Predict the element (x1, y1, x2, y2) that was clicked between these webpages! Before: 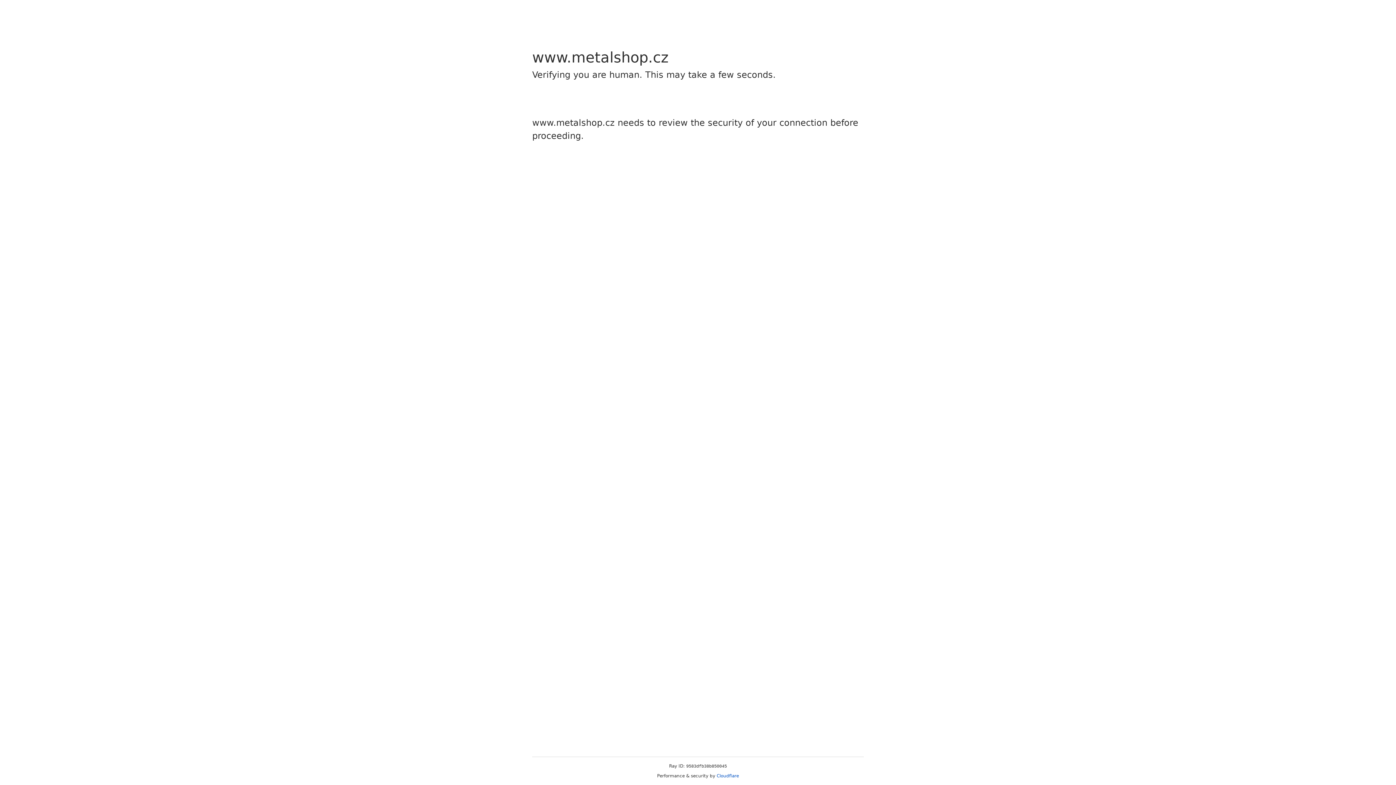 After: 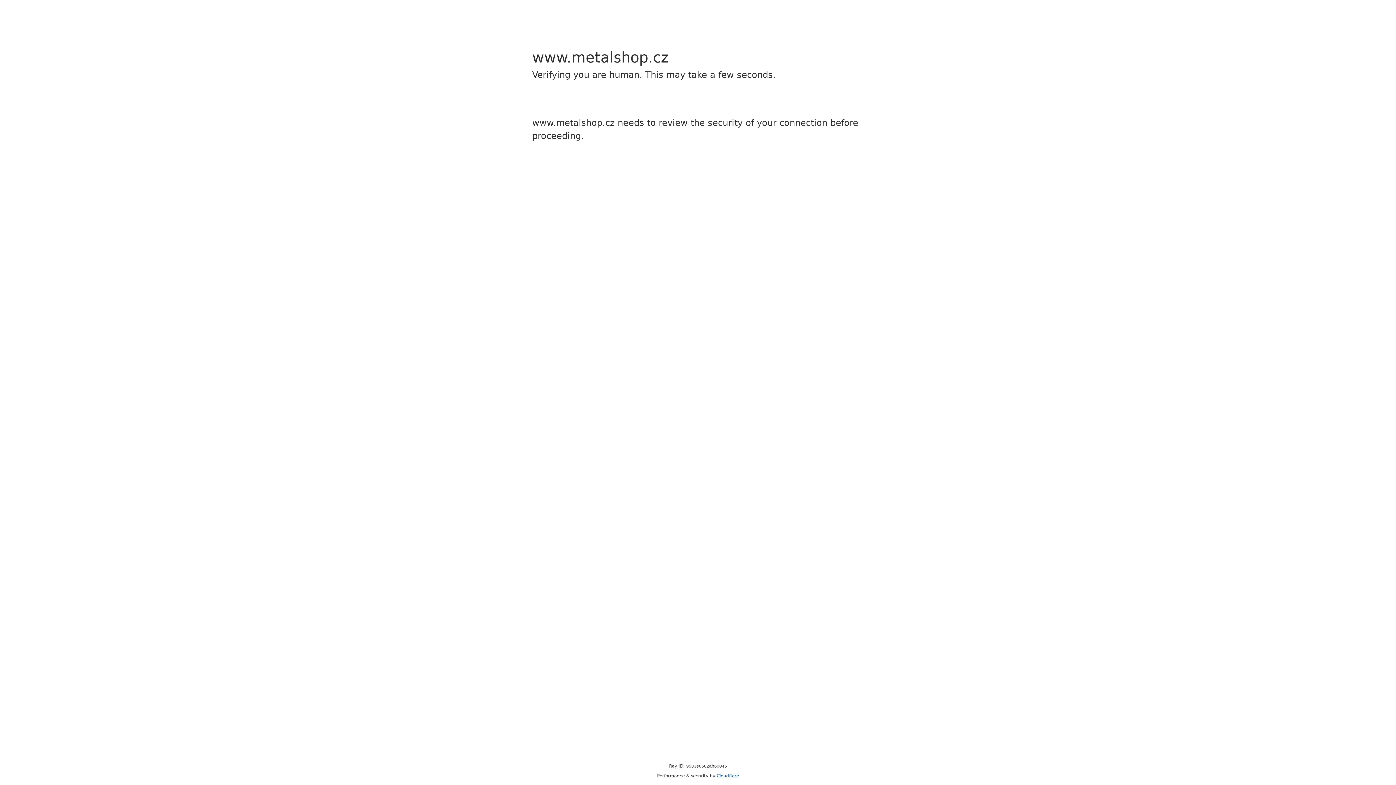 Action: bbox: (716, 773, 739, 778) label: Cloudflare